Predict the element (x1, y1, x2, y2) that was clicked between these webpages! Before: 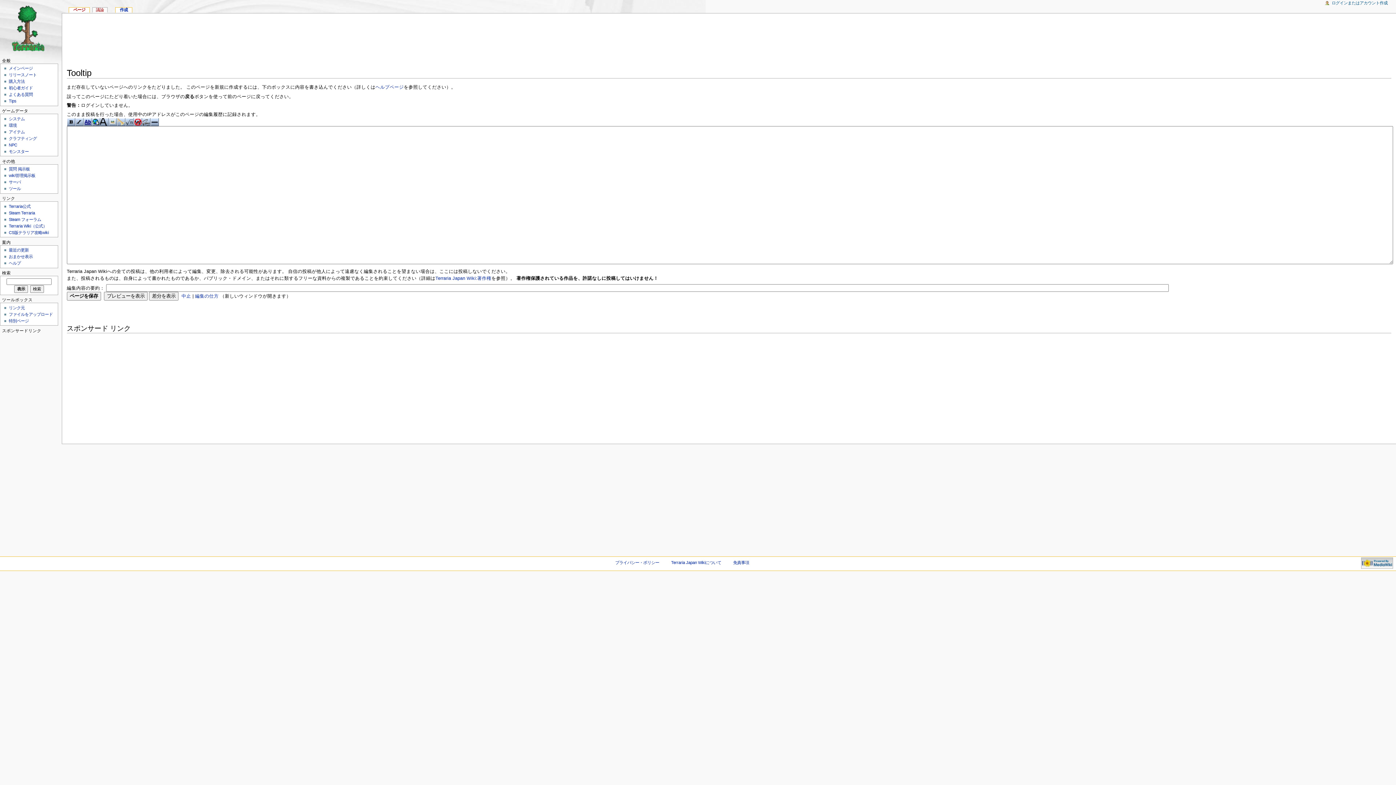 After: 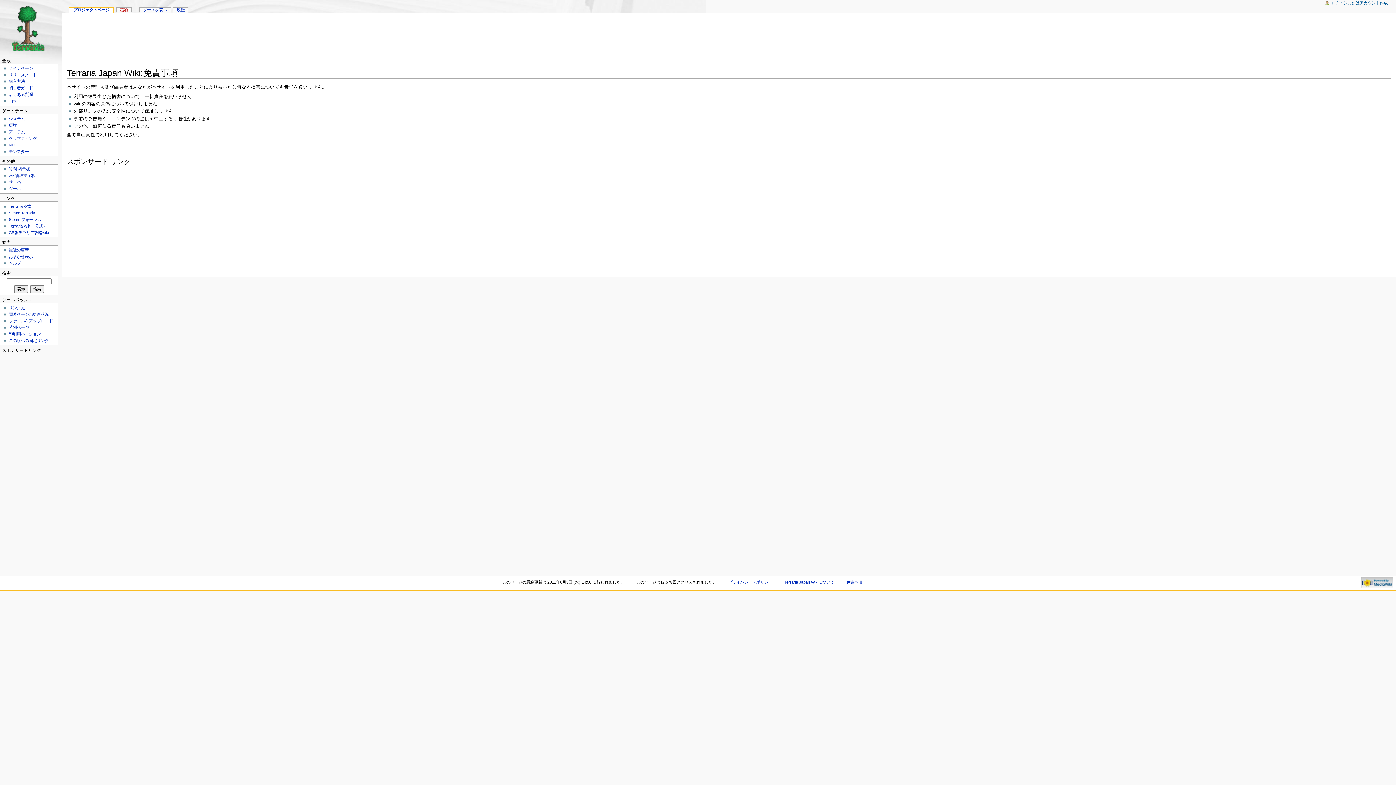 Action: bbox: (733, 560, 749, 564) label: 免責事項